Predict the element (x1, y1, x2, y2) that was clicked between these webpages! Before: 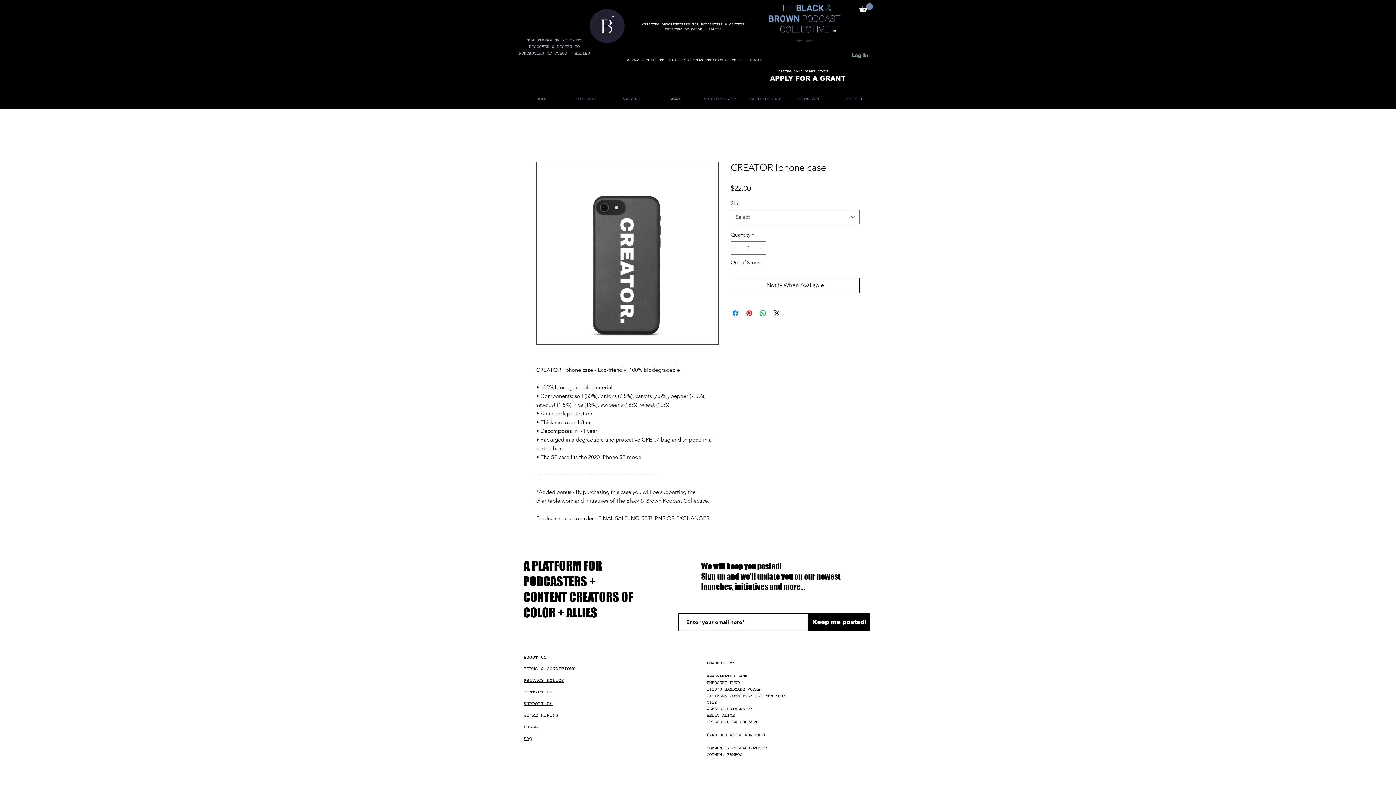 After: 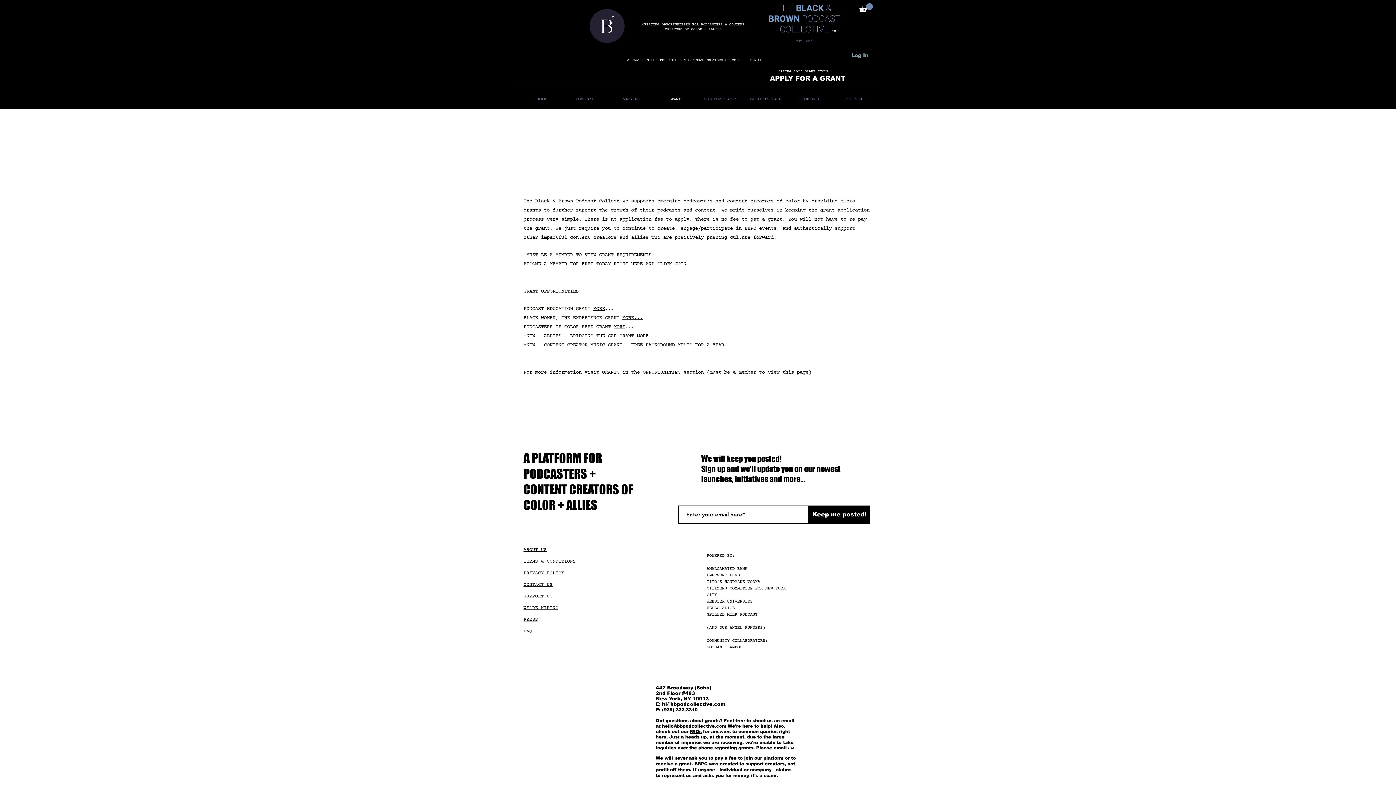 Action: label: GRANTS bbox: (653, 93, 698, 104)